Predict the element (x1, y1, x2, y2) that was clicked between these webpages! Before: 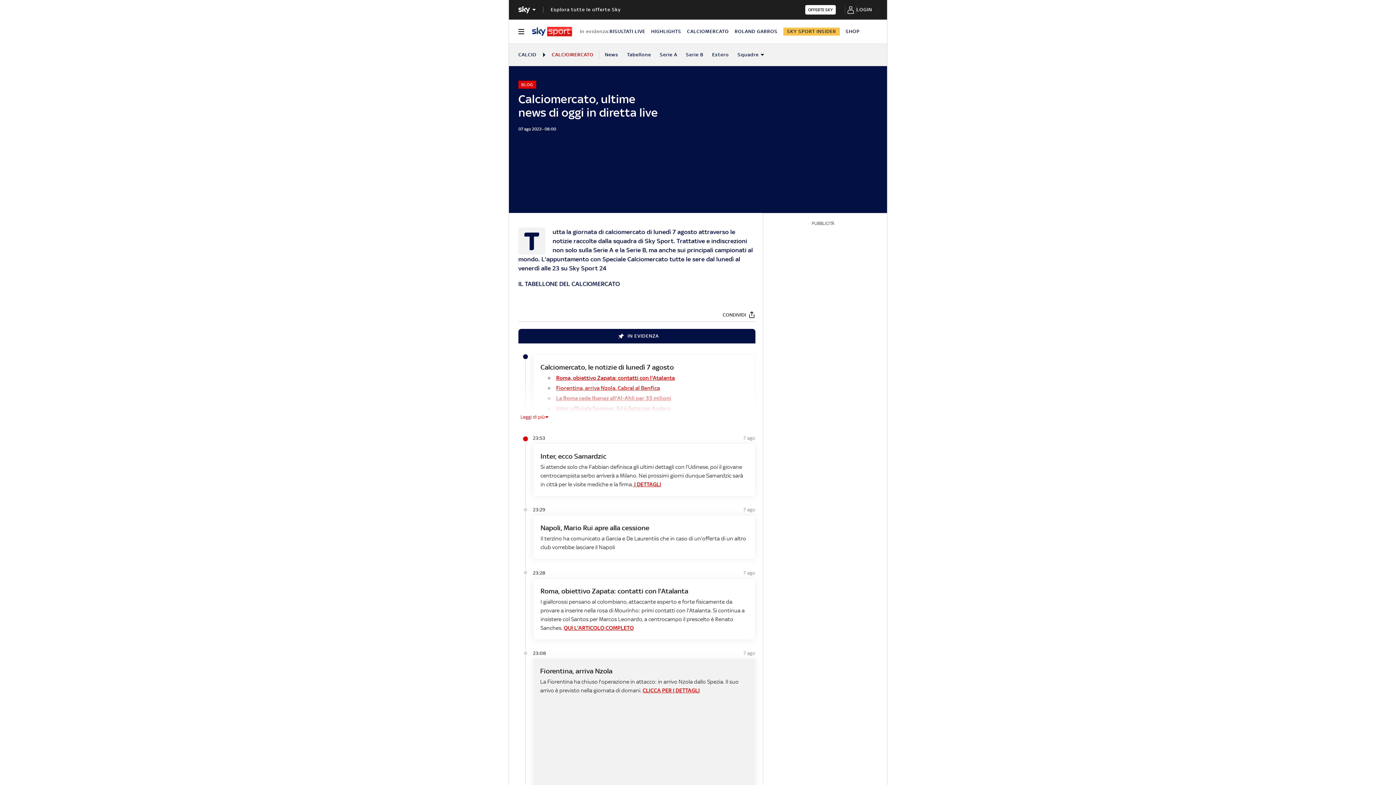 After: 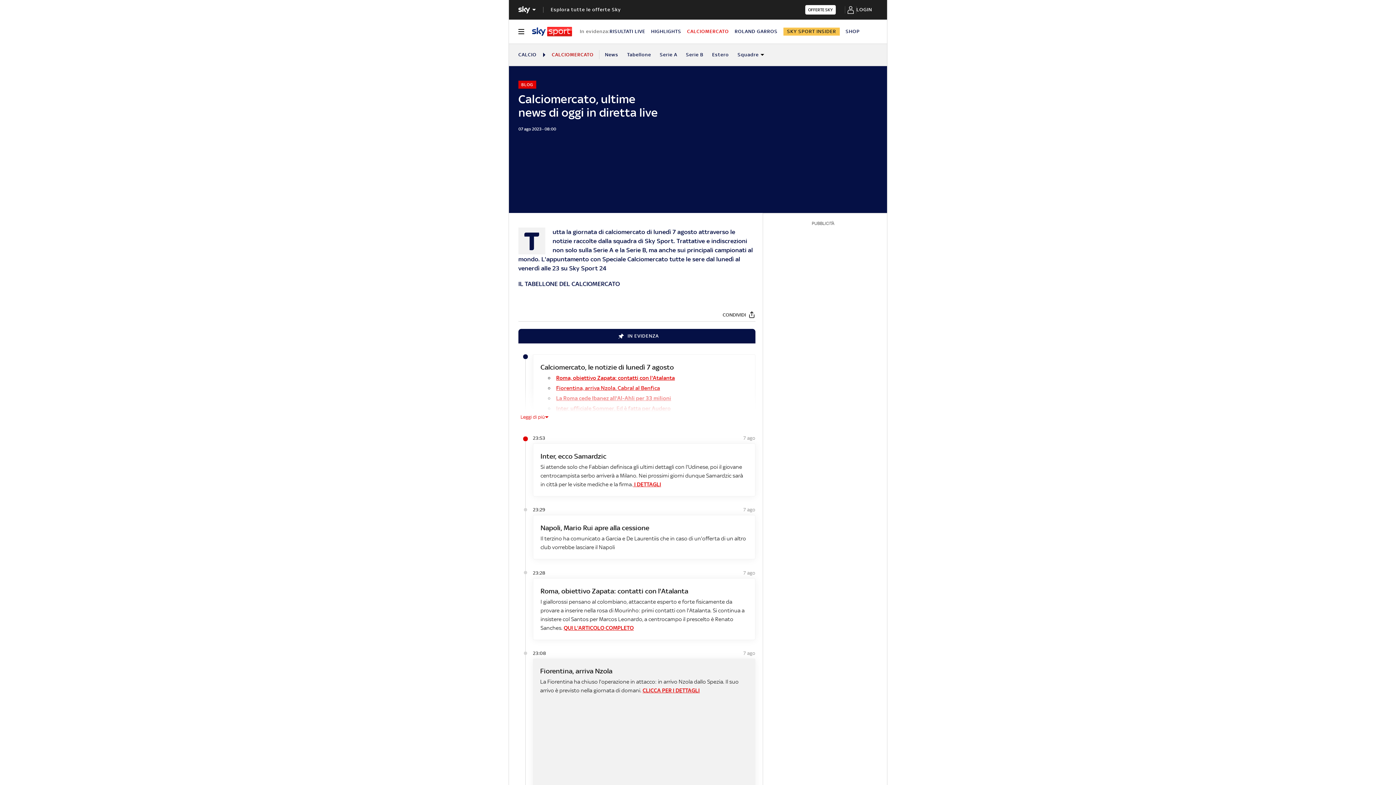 Action: label: CALCIOMERCATO bbox: (687, 28, 729, 34)